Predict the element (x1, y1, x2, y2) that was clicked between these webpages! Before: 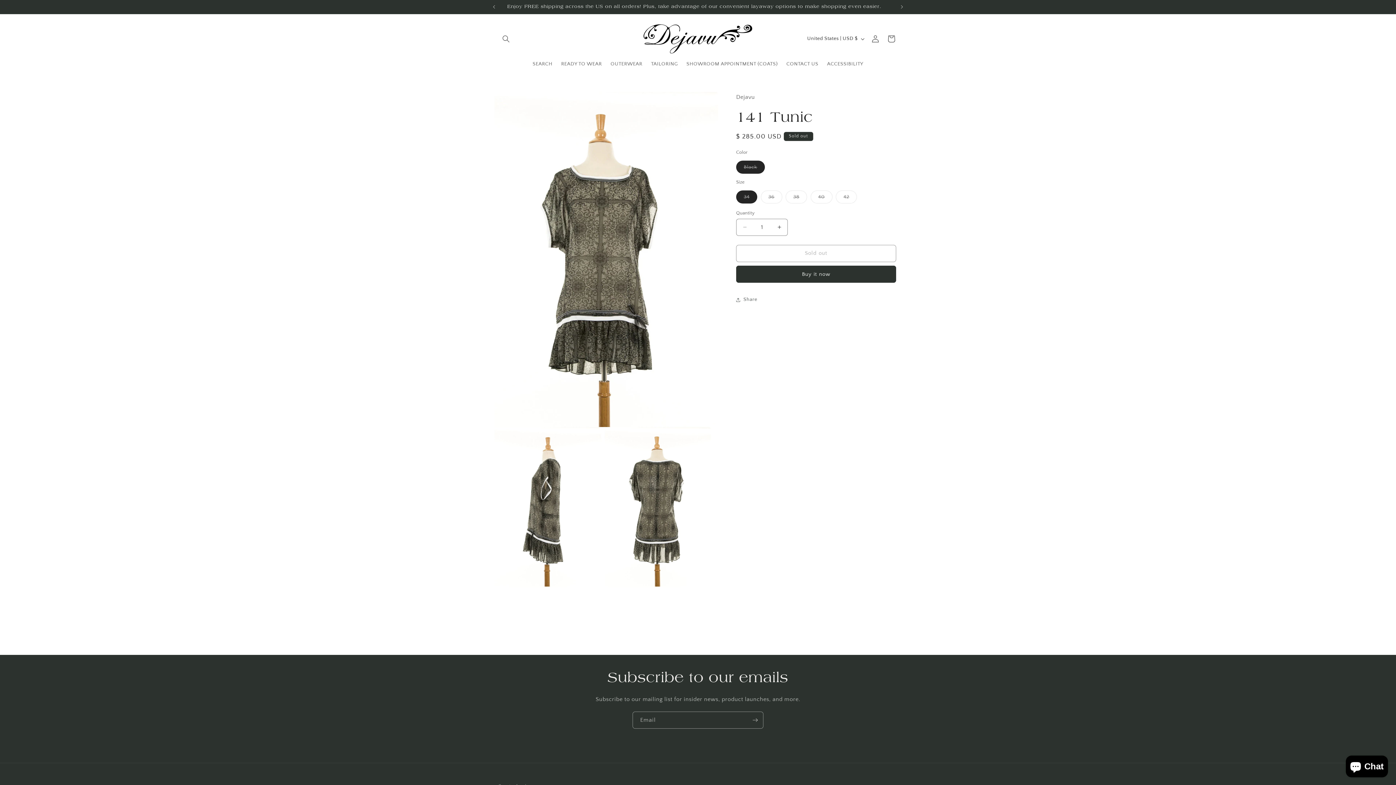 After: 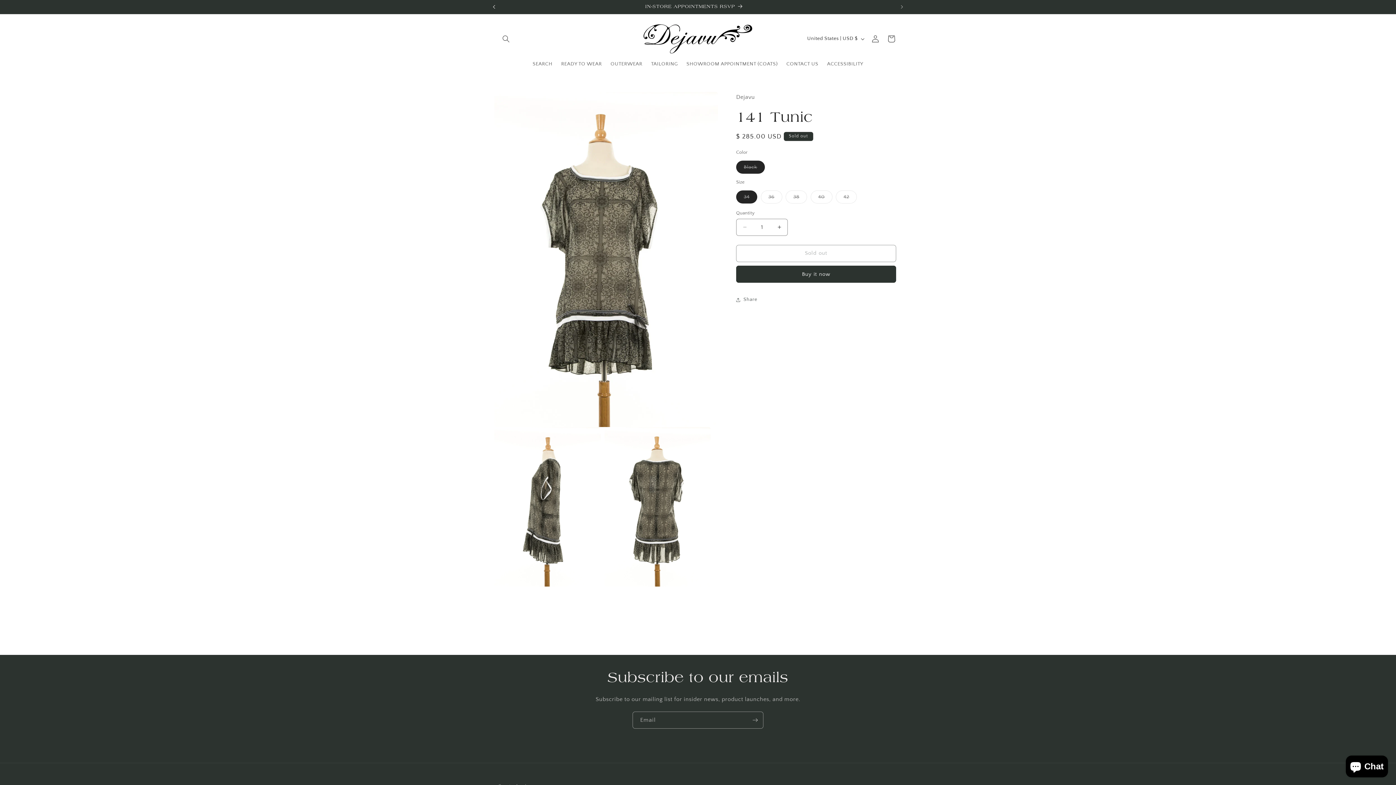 Action: label: Previous announcement bbox: (486, 0, 502, 13)